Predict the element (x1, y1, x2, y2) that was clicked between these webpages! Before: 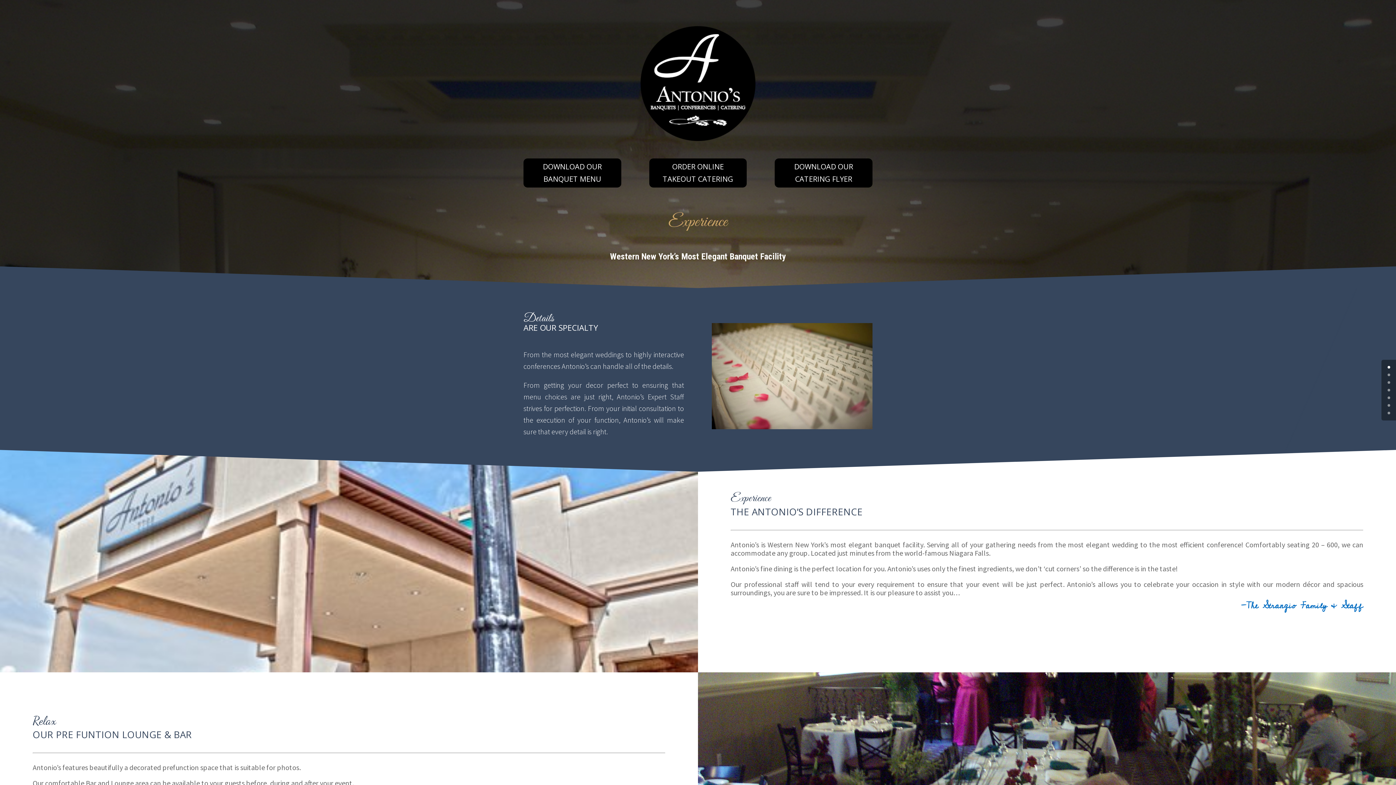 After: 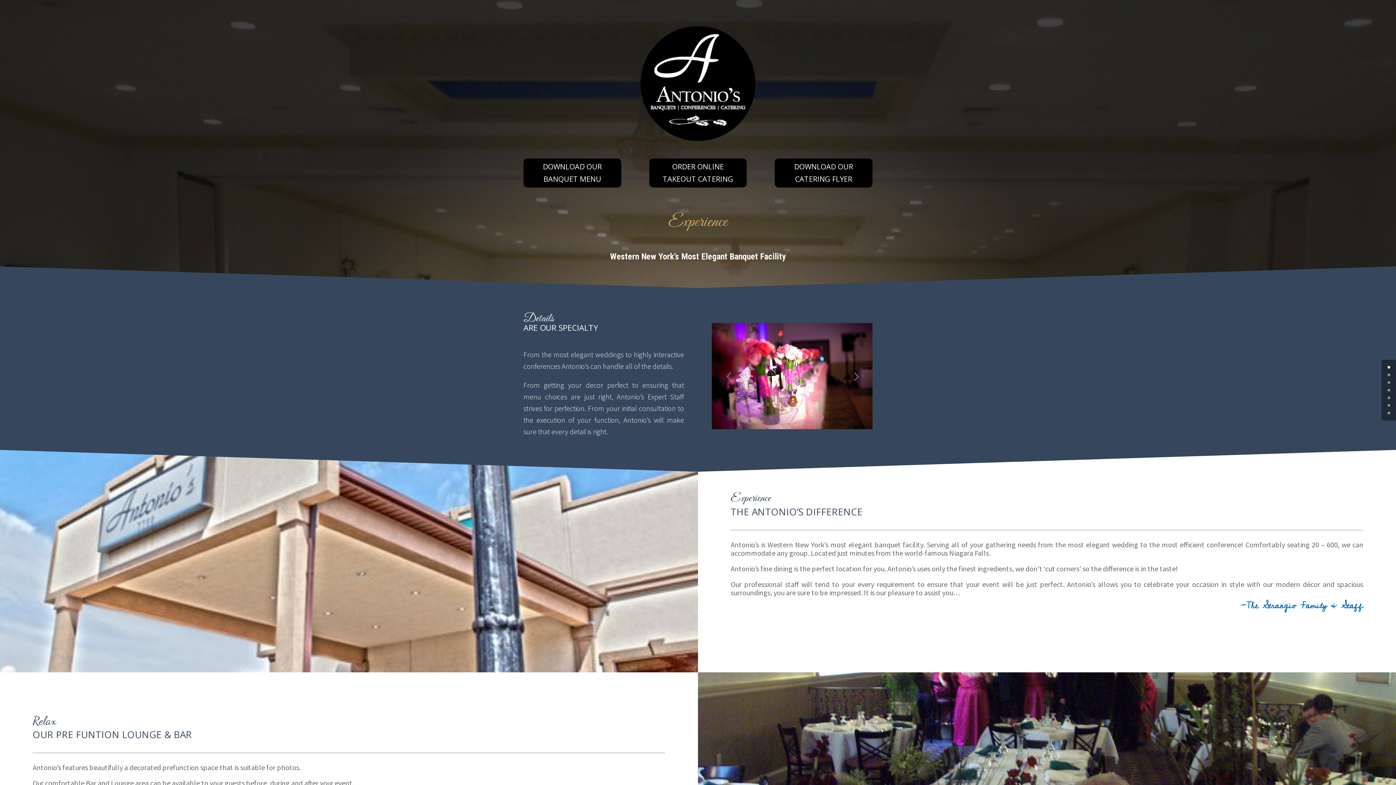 Action: bbox: (788, 413, 790, 416) label: 2